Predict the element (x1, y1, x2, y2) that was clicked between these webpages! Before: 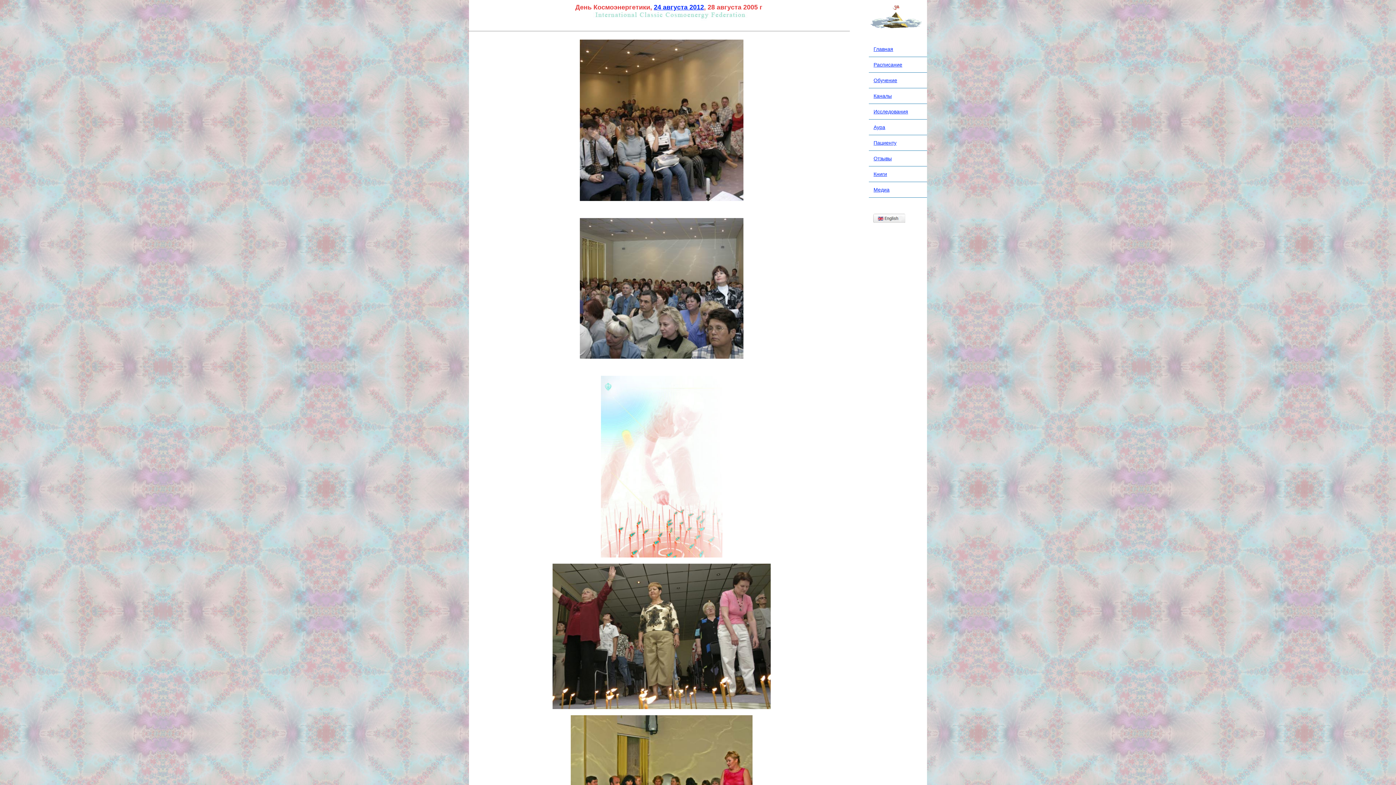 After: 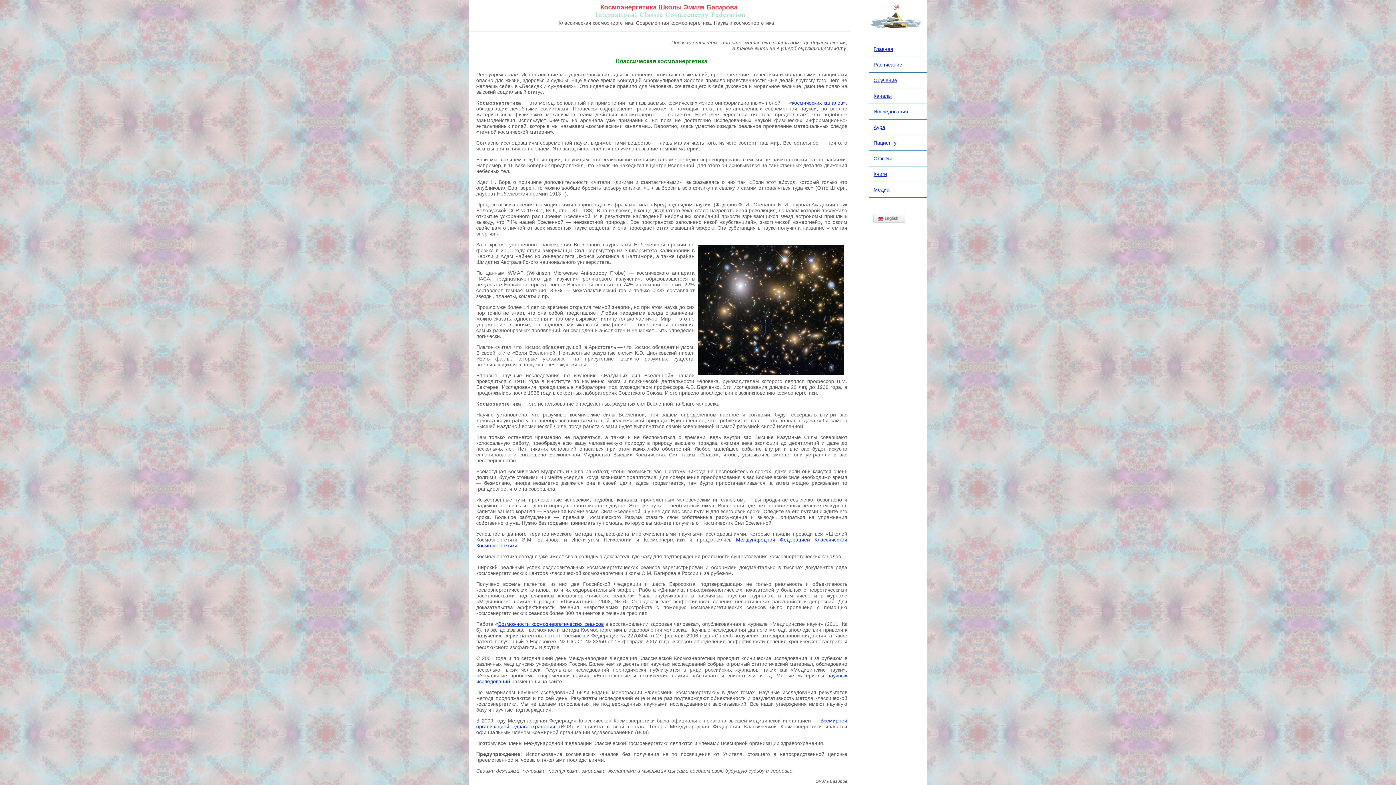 Action: bbox: (871, 43, 927, 54) label: Главная